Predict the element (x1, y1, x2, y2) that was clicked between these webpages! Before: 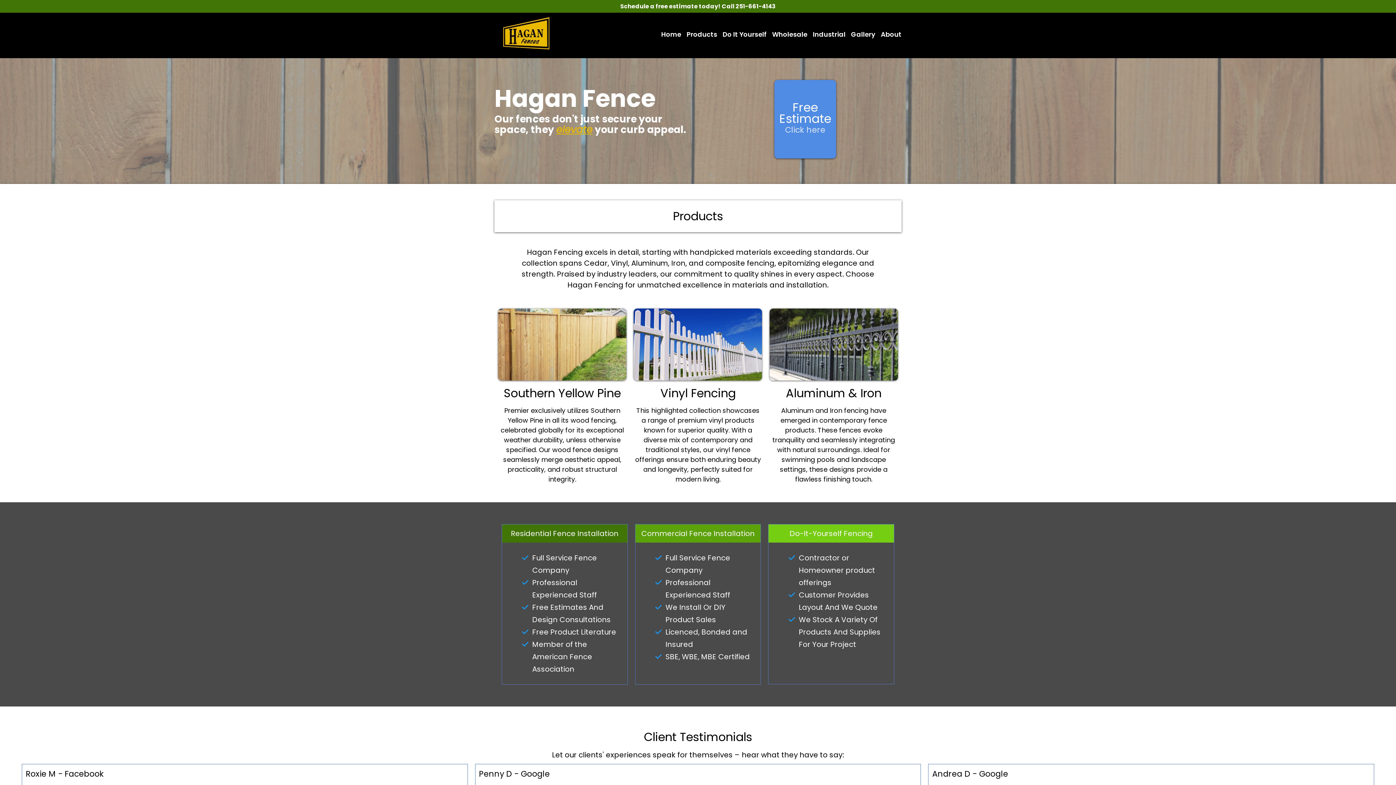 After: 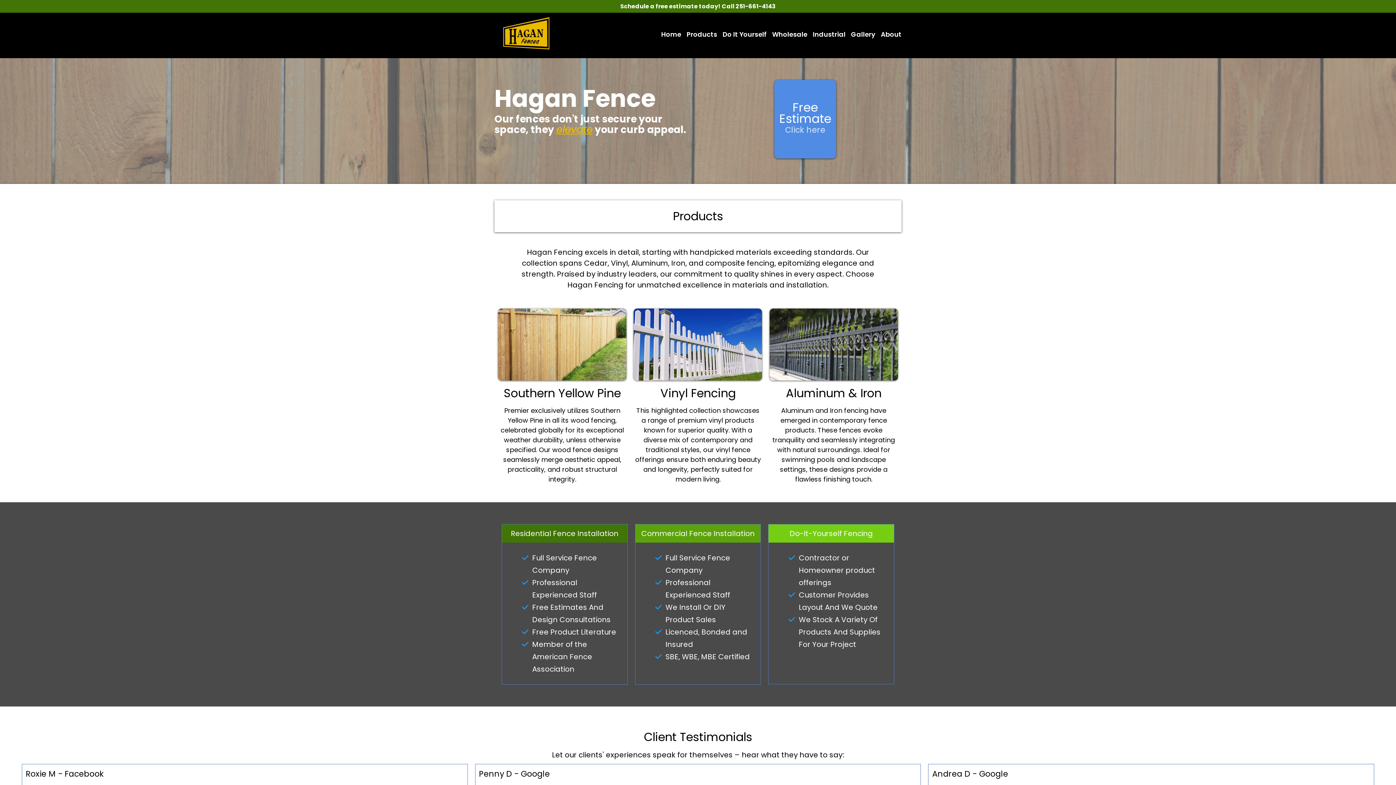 Action: label: Wholesale bbox: (772, 30, 807, 38)